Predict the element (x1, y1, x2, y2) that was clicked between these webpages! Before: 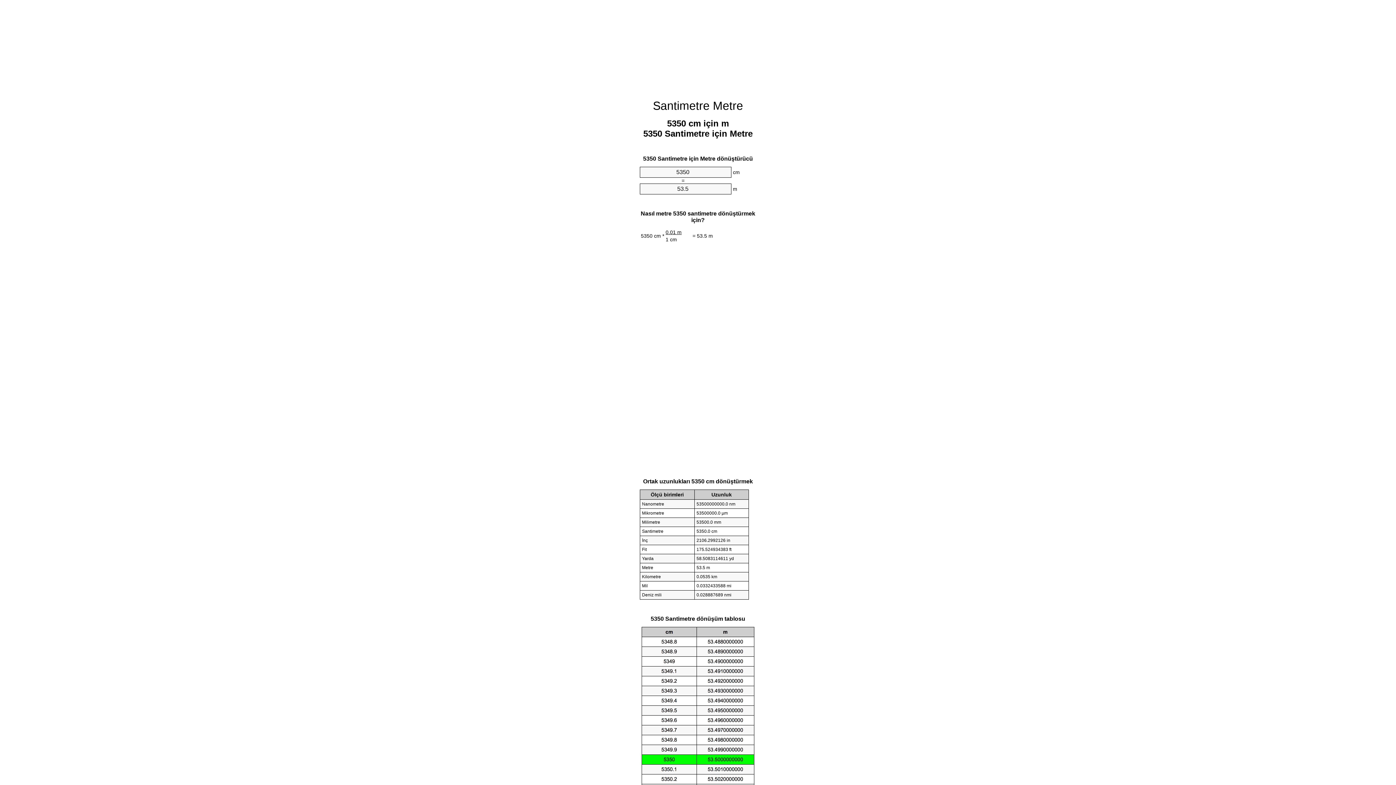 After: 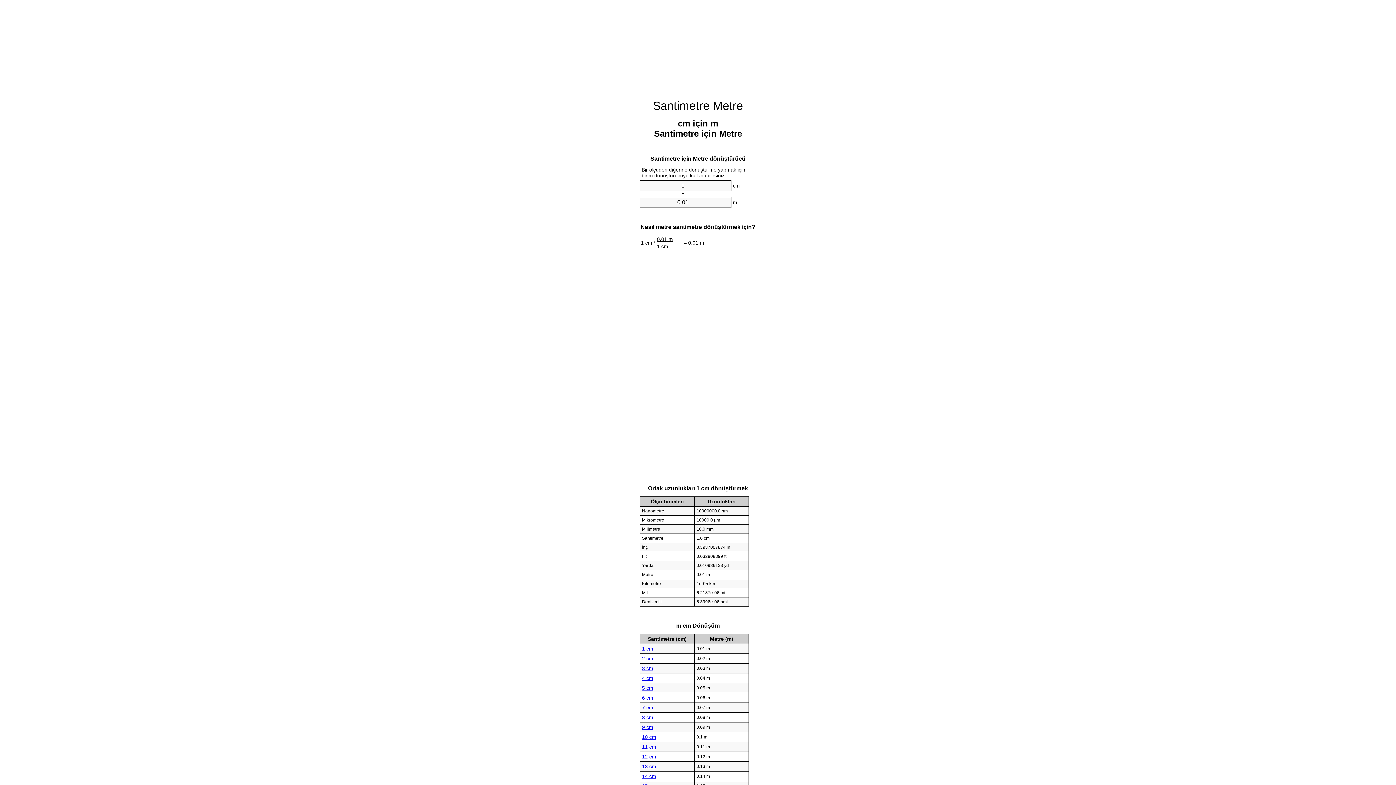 Action: bbox: (653, 99, 743, 112) label: Santimetre Metre